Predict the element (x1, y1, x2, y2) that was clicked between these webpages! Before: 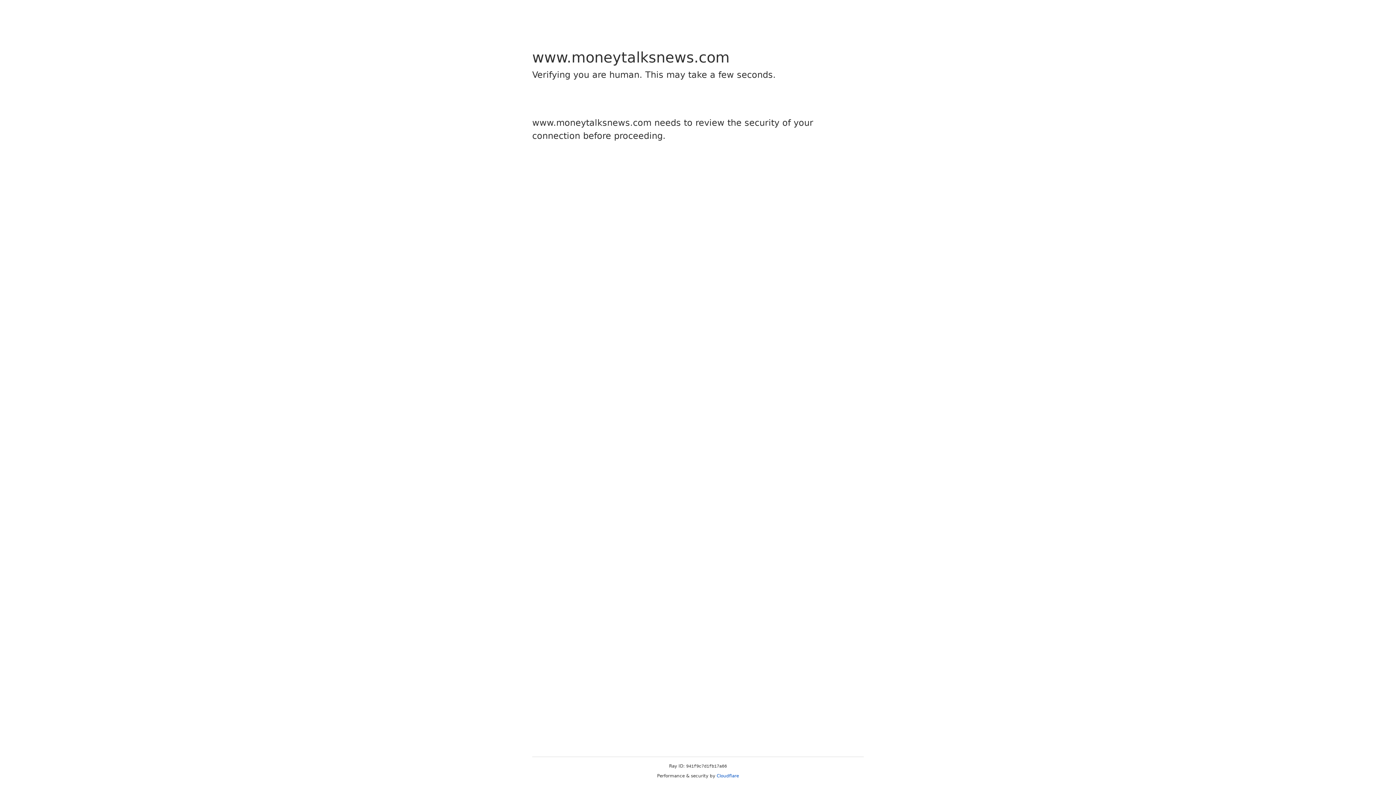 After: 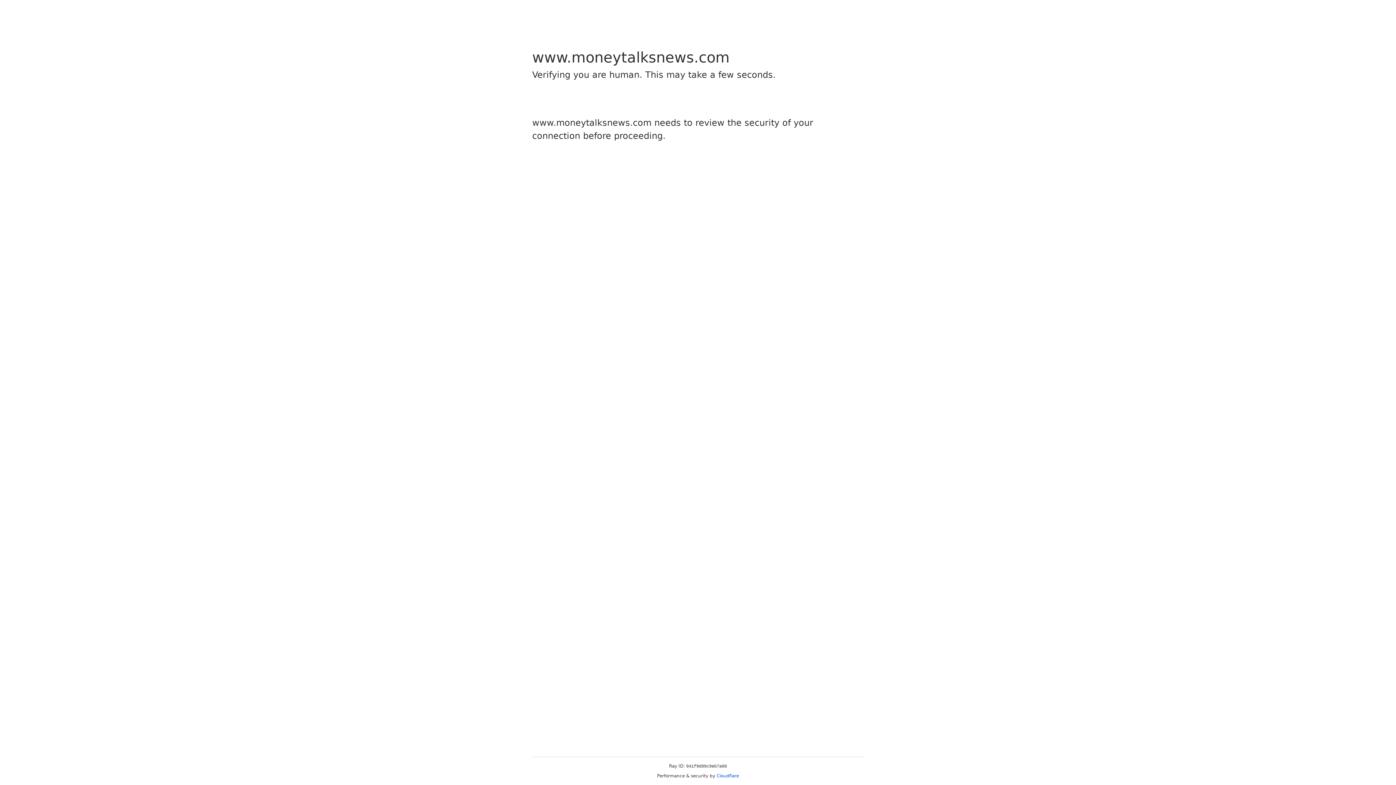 Action: bbox: (716, 773, 739, 778) label: Cloudflare